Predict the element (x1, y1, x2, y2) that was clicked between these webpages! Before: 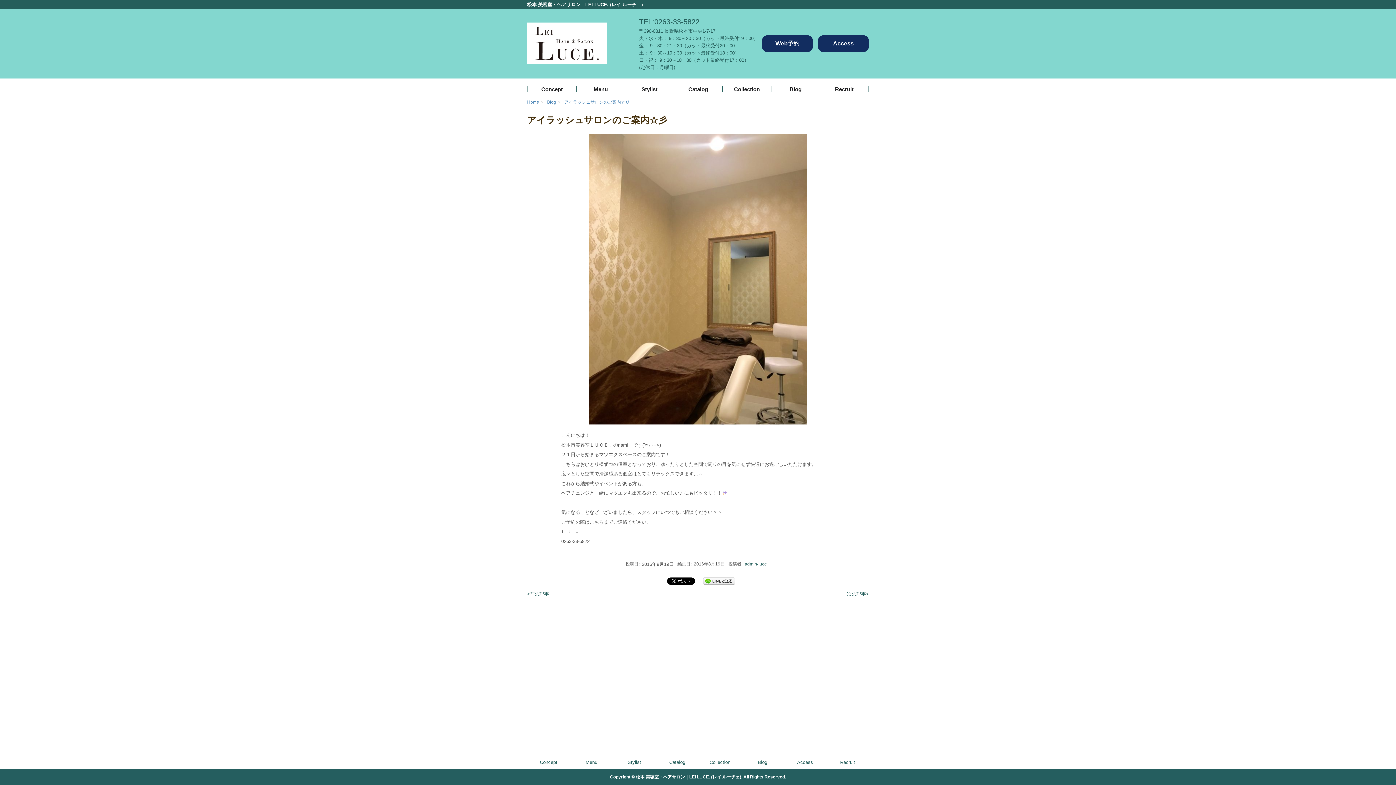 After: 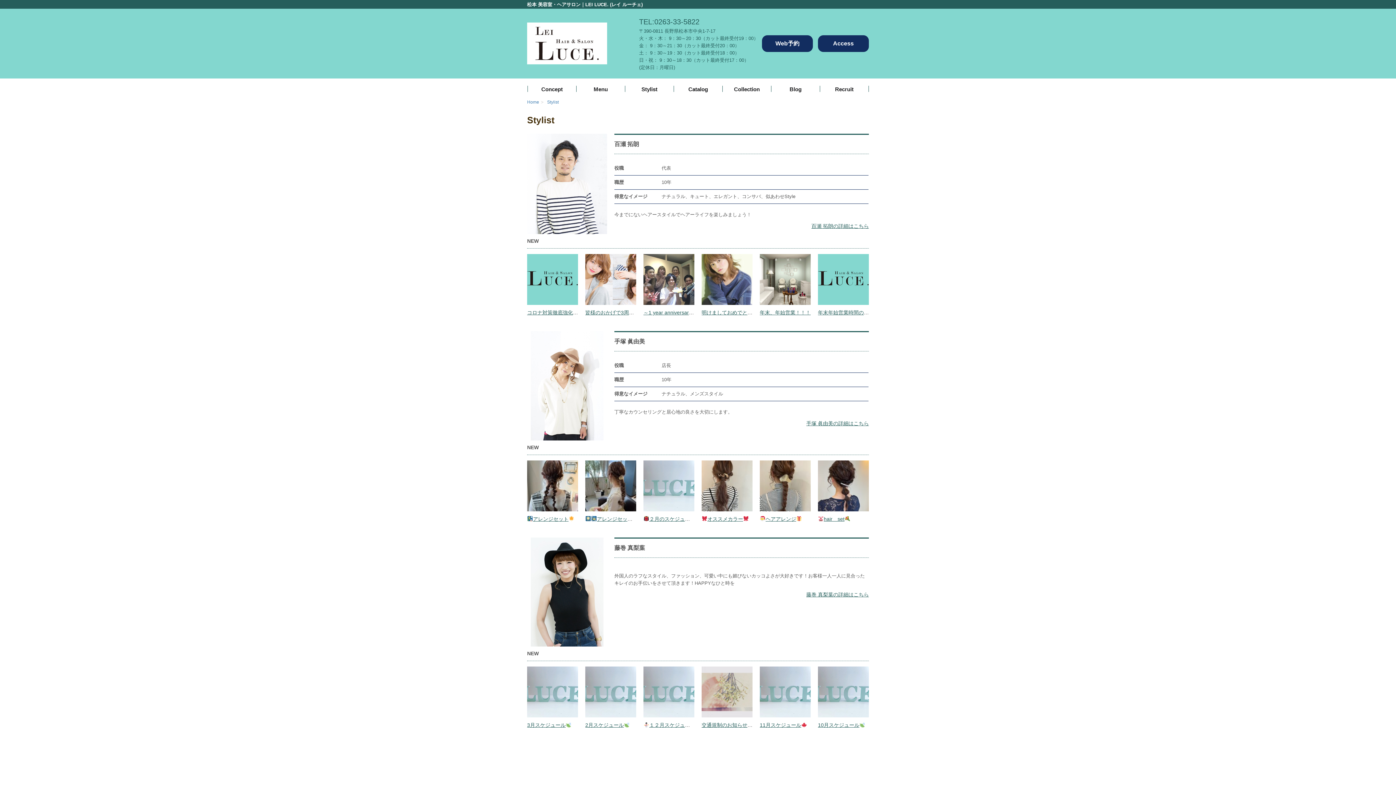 Action: bbox: (613, 755, 656, 769) label: Stylist